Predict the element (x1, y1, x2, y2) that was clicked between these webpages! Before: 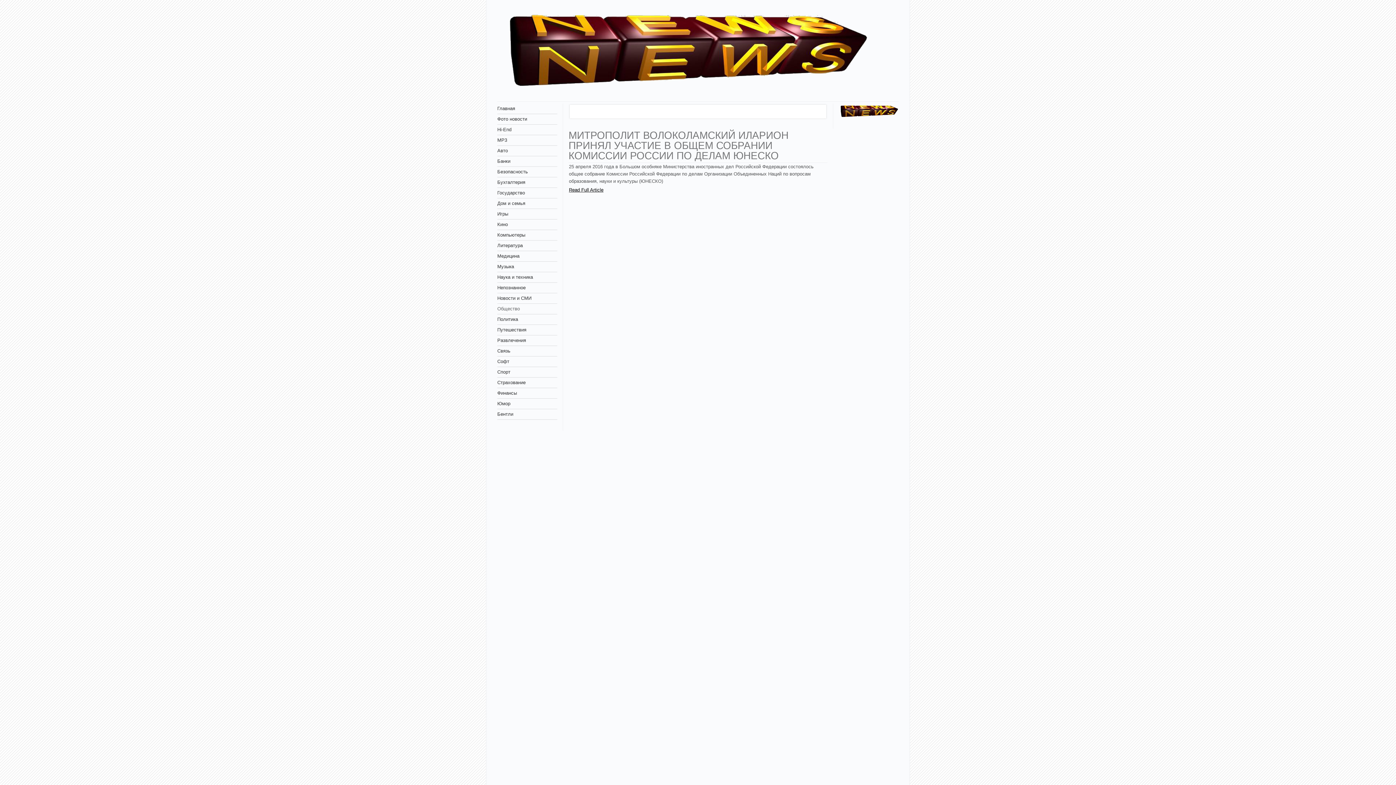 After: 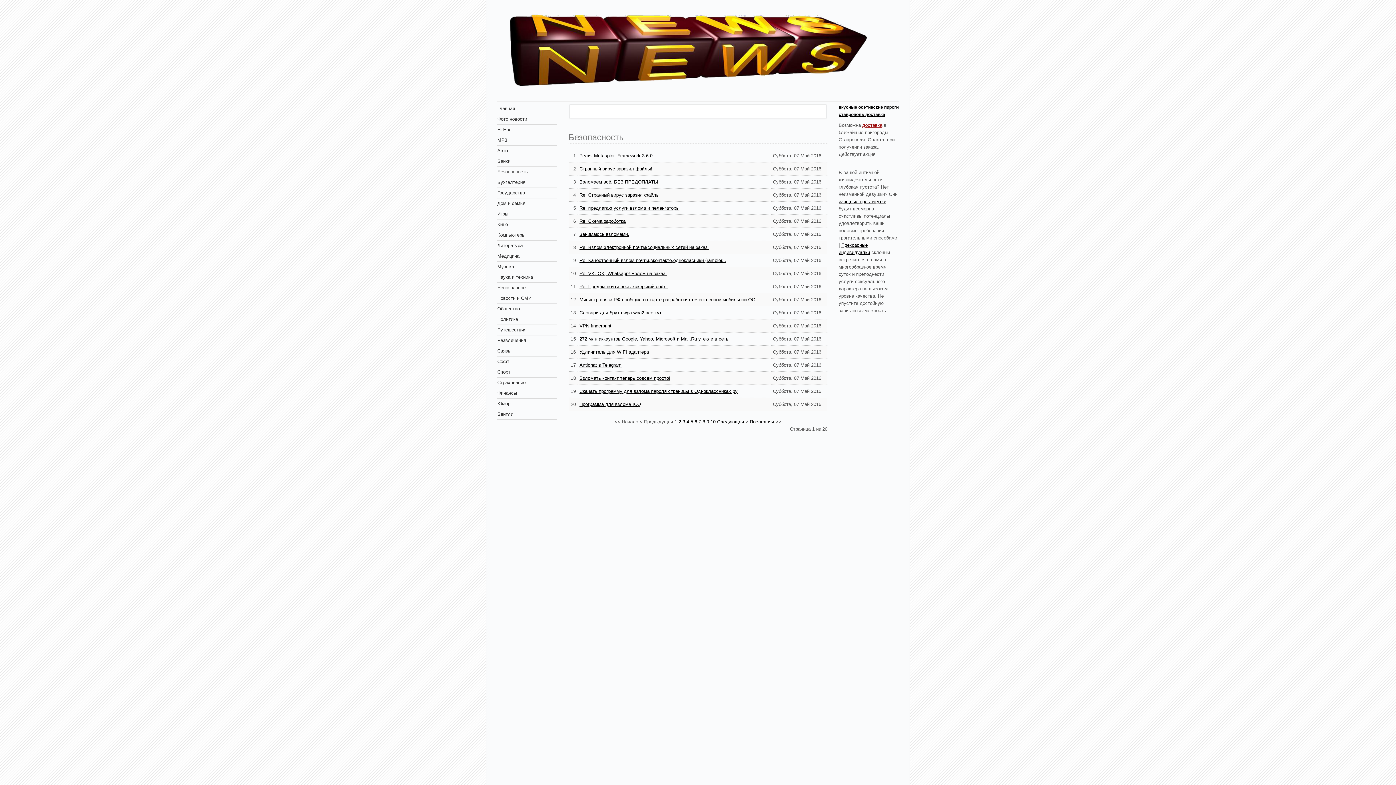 Action: bbox: (497, 166, 557, 177) label: Безопасность